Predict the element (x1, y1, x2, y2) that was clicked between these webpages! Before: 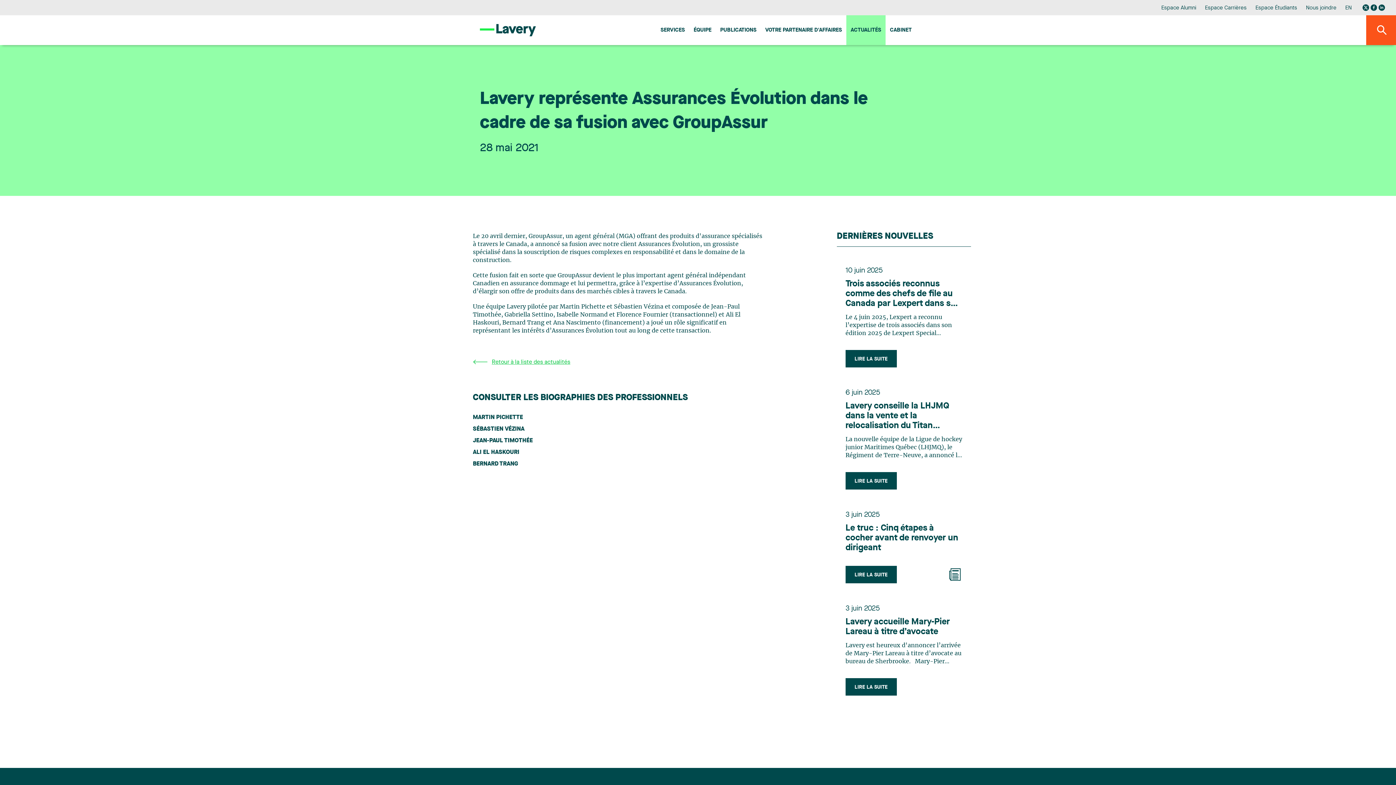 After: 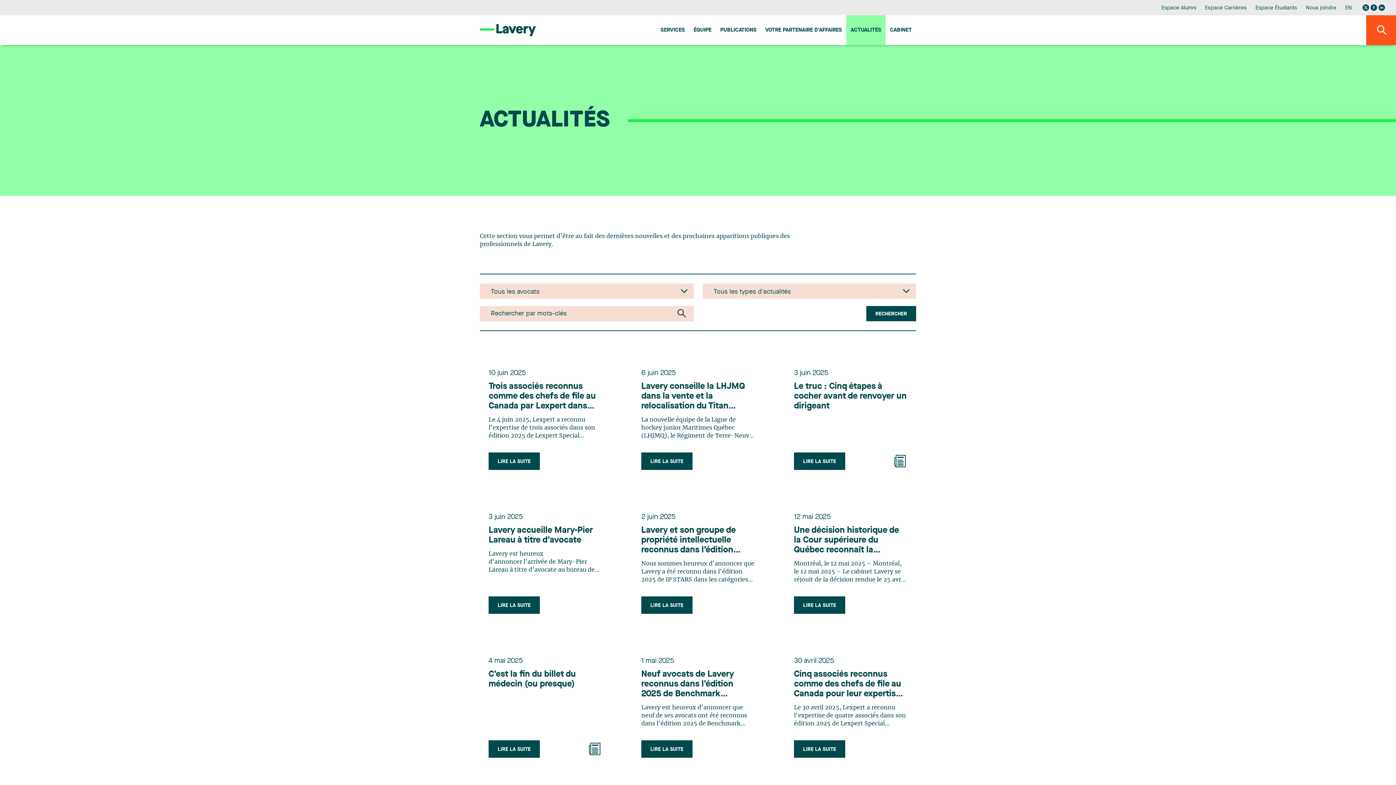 Action: bbox: (846, 15, 885, 45) label: ACTUALITÉS